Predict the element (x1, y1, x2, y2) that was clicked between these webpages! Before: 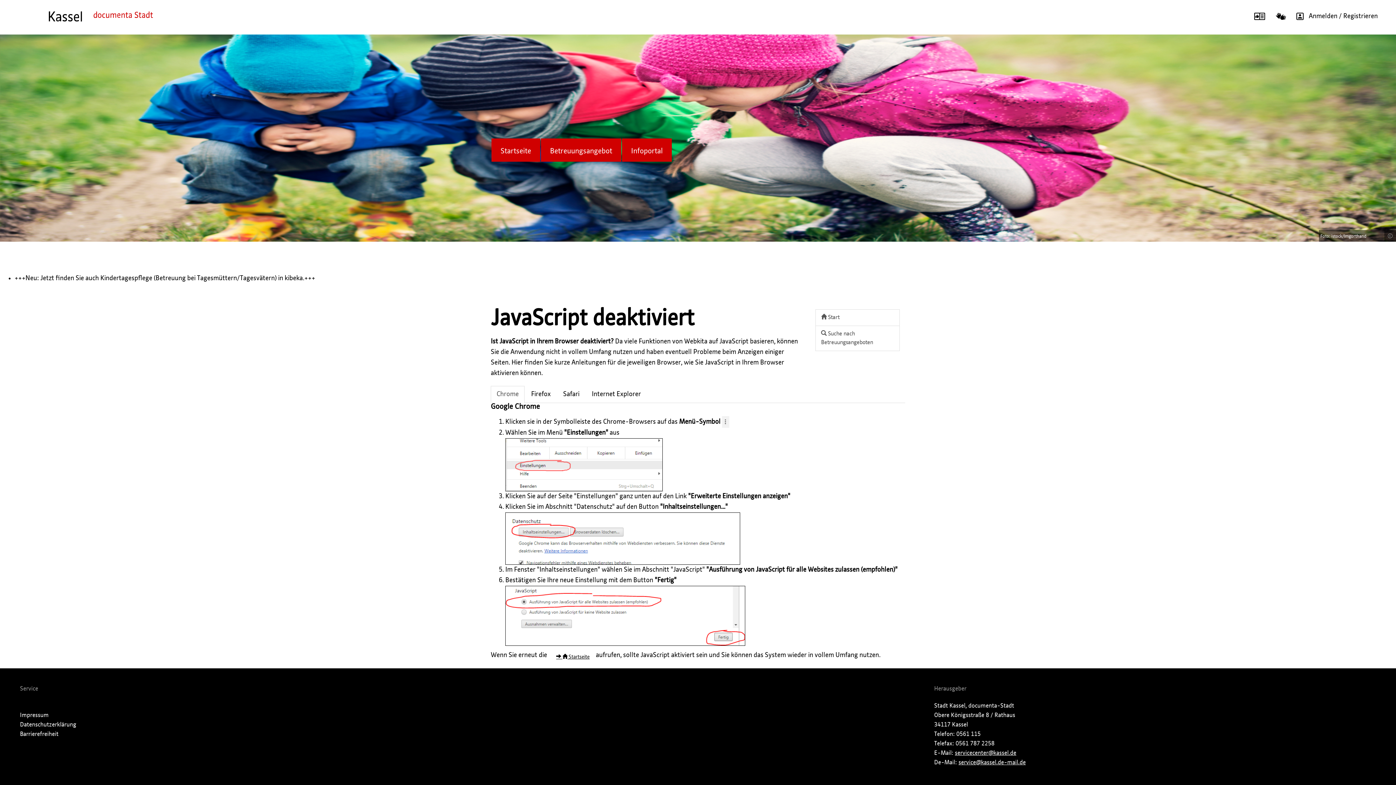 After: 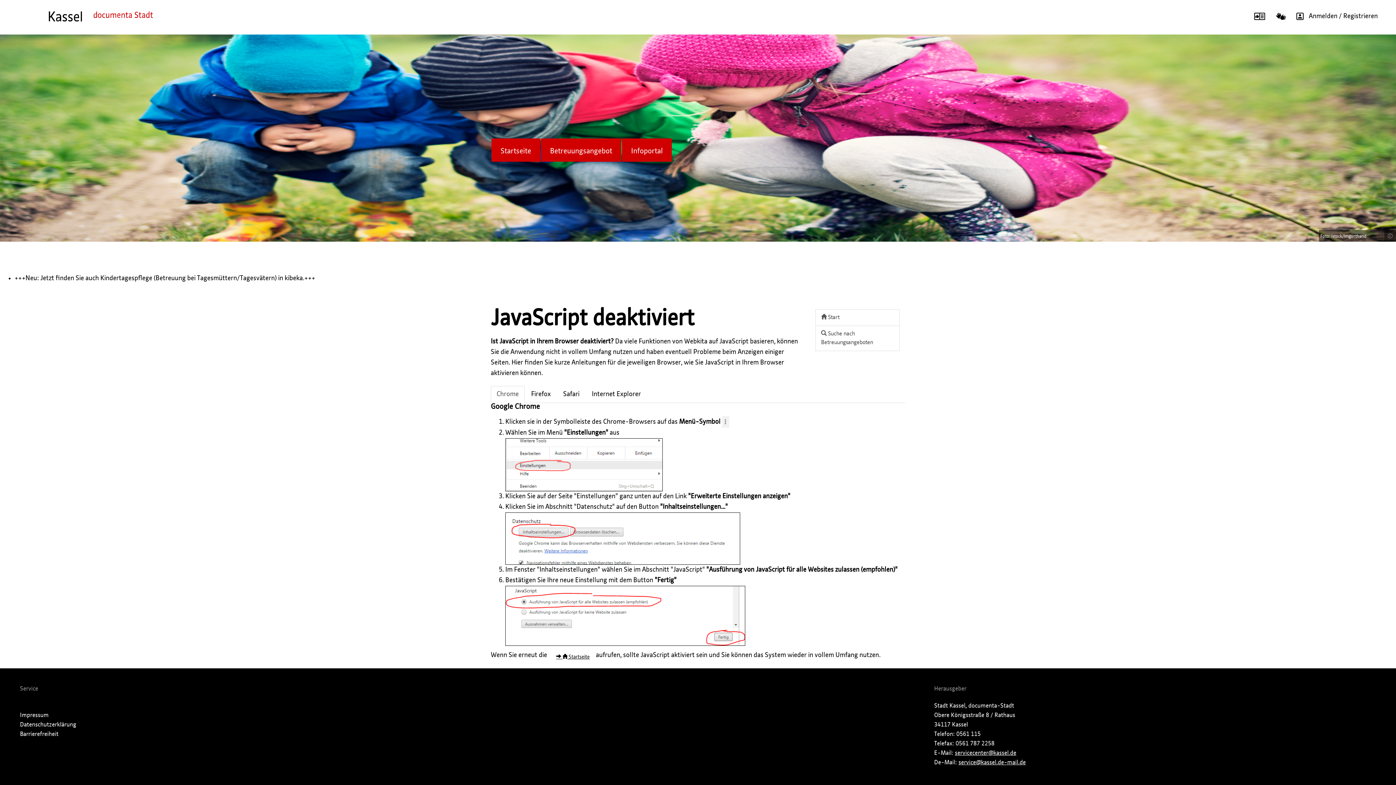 Action: bbox: (44, 13, 163, 19)